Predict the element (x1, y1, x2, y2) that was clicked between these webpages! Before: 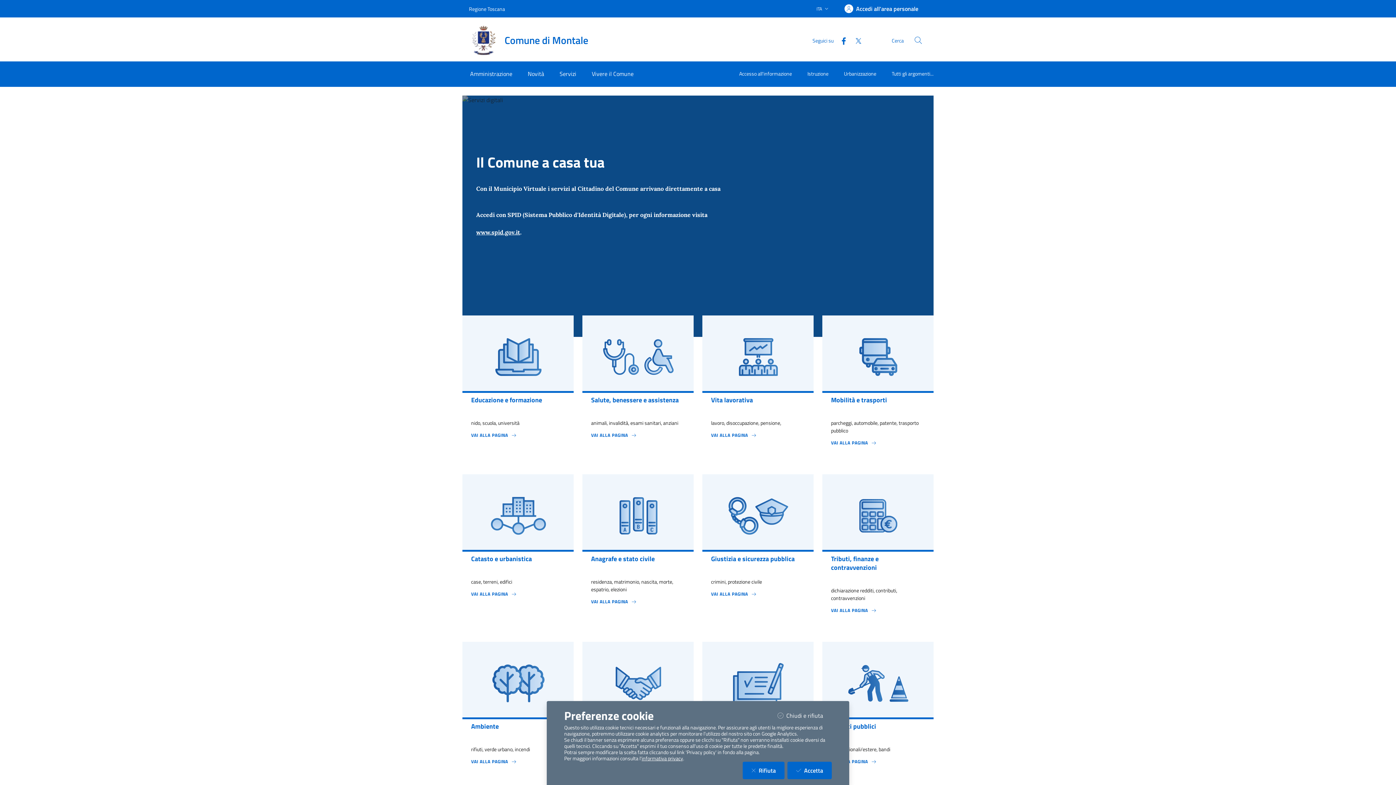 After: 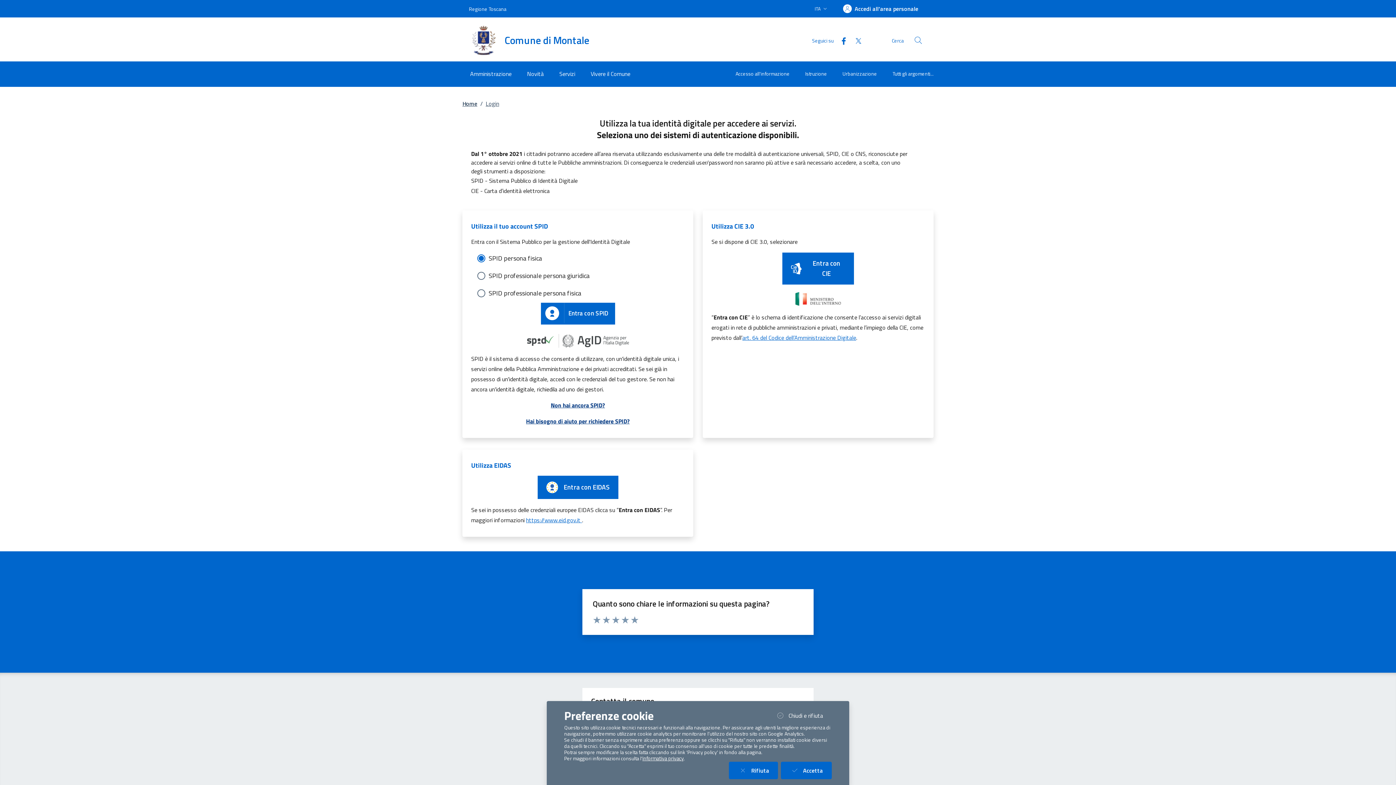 Action: label: Accedi all'area personale bbox: (836, 0, 927, 17)